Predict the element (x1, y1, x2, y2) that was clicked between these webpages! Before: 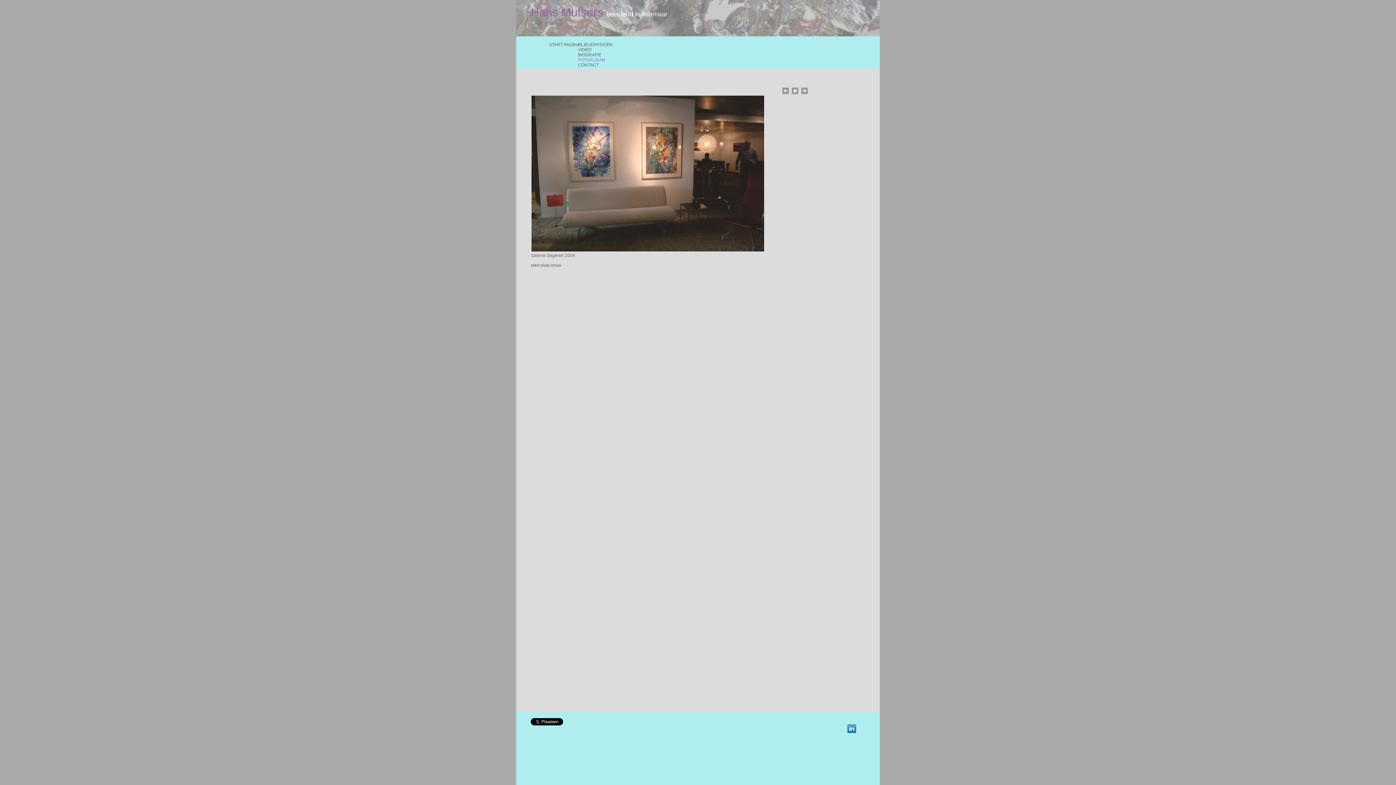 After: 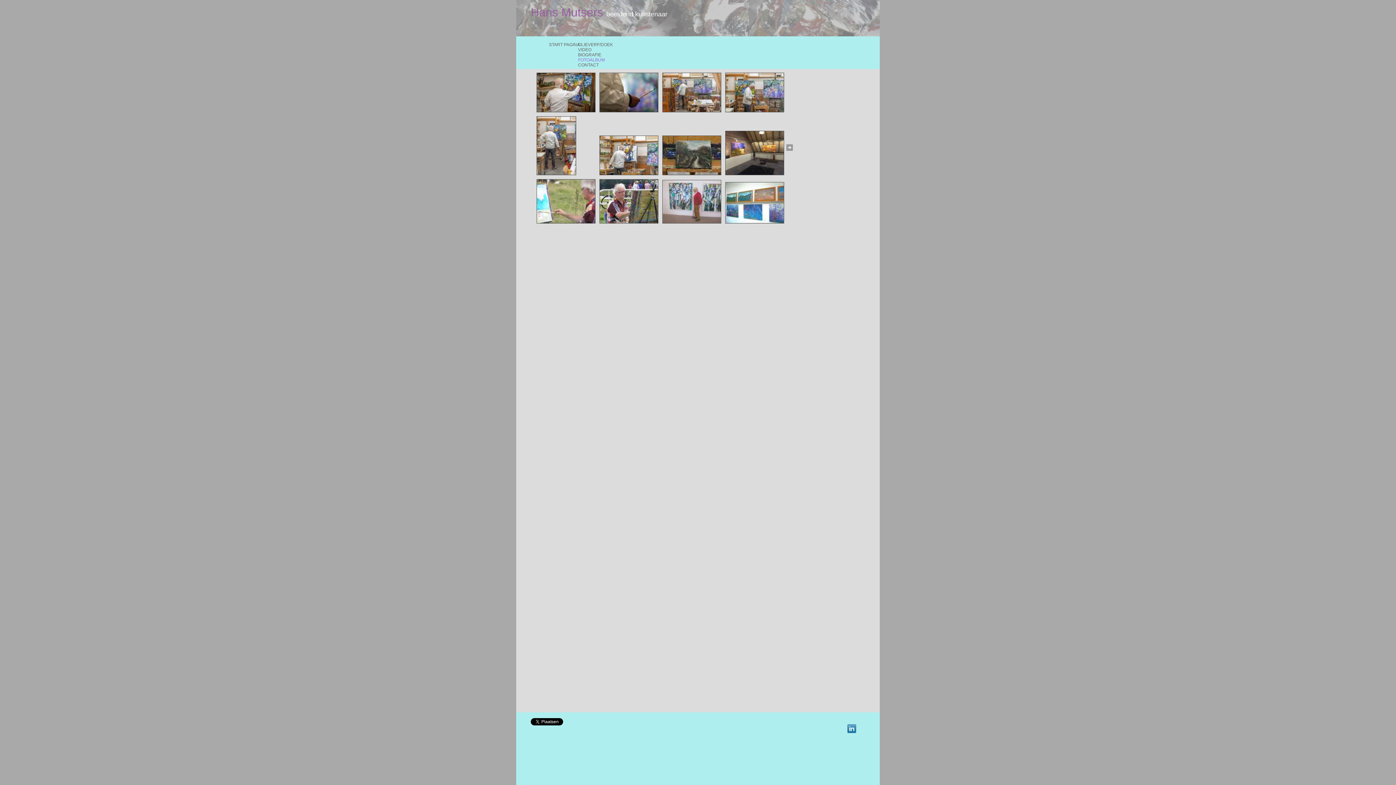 Action: label: FOTOALBUM bbox: (578, 57, 605, 62)